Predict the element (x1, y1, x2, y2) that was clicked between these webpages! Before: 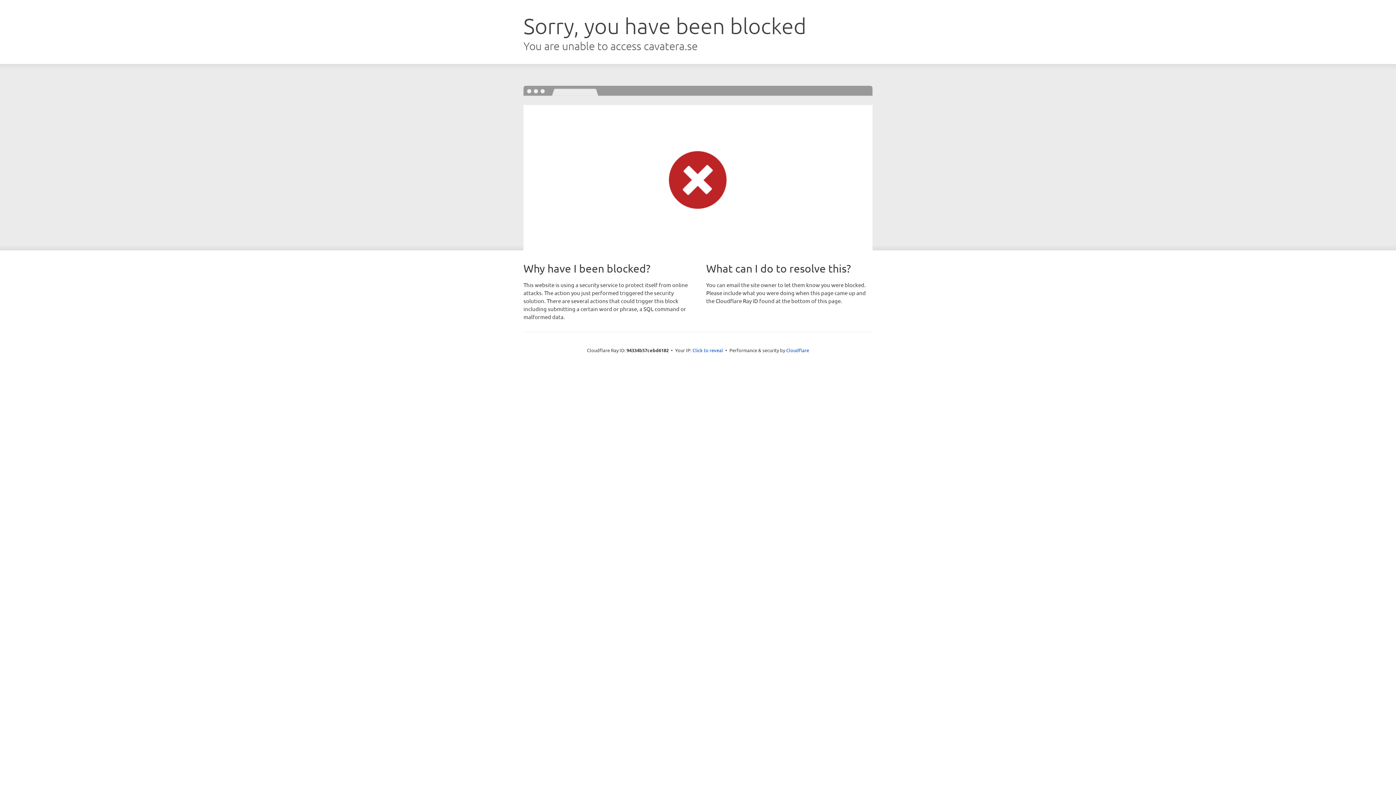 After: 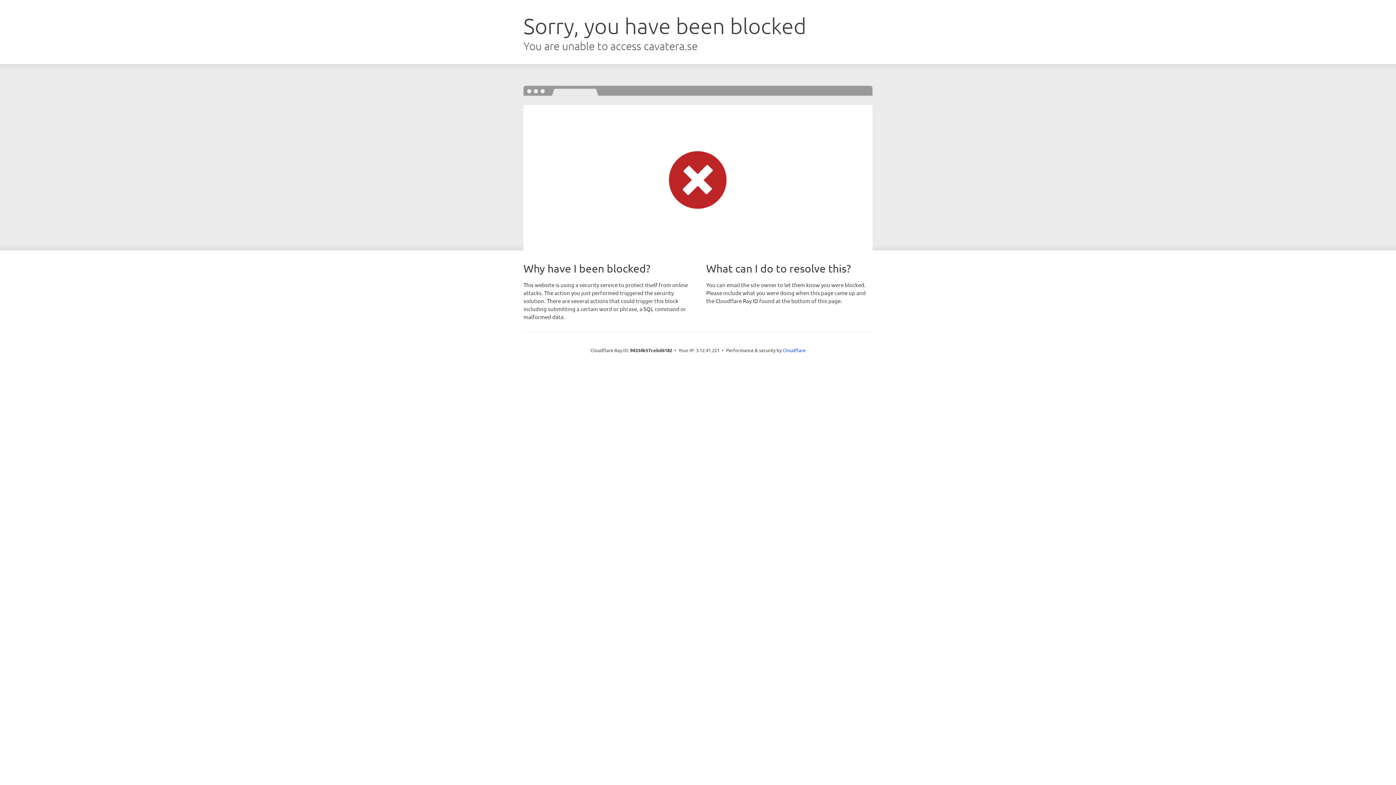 Action: label: Click to reveal bbox: (692, 346, 723, 353)